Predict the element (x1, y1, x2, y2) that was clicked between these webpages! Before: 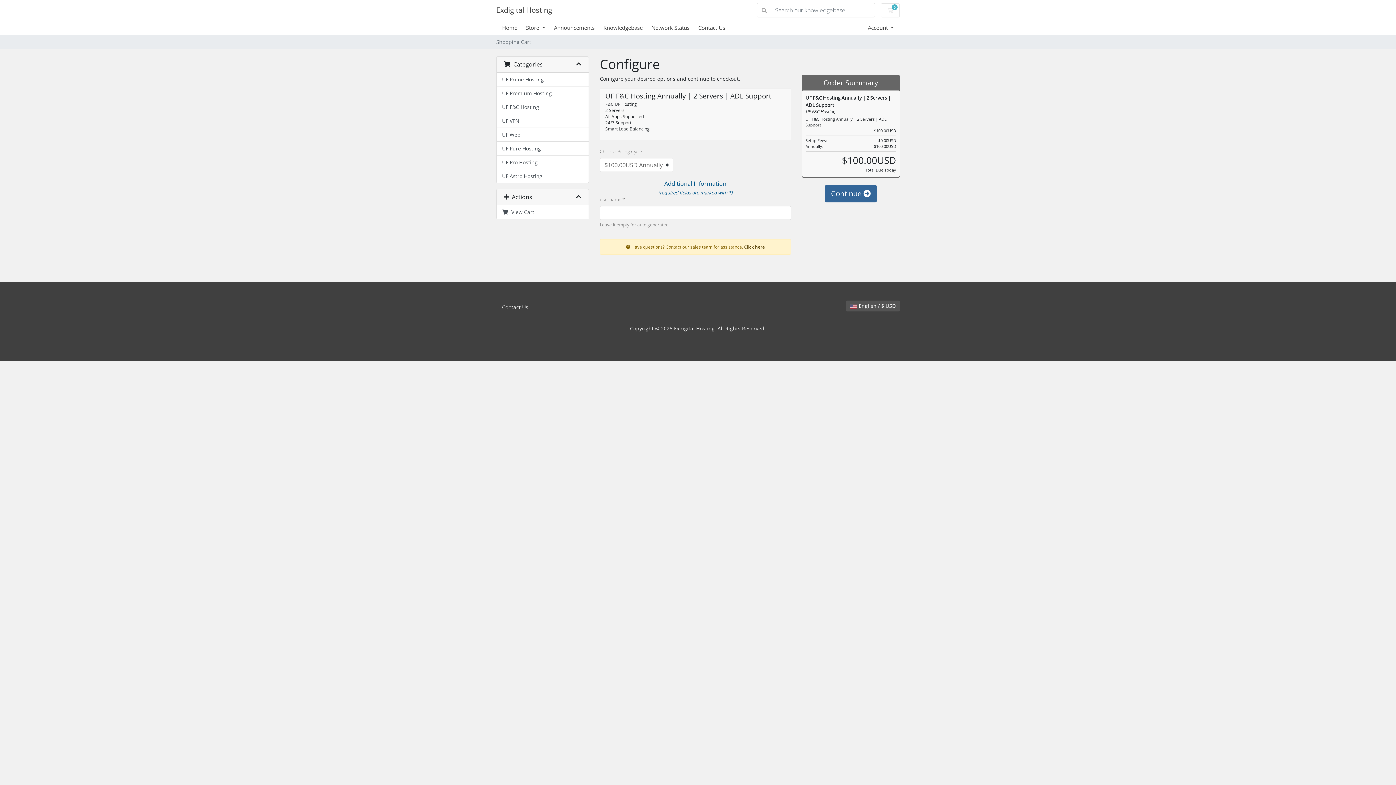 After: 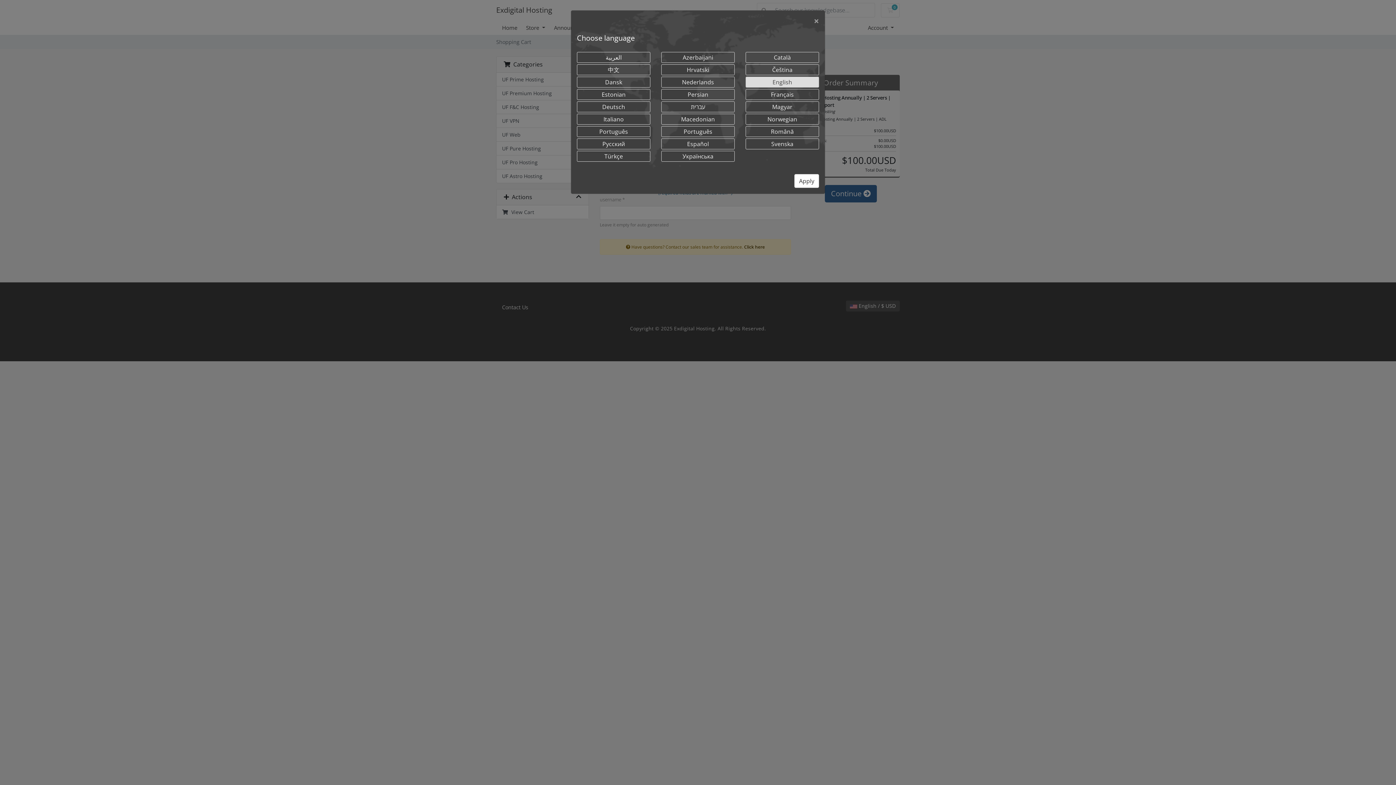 Action: label:  English / $ USD bbox: (846, 300, 900, 311)